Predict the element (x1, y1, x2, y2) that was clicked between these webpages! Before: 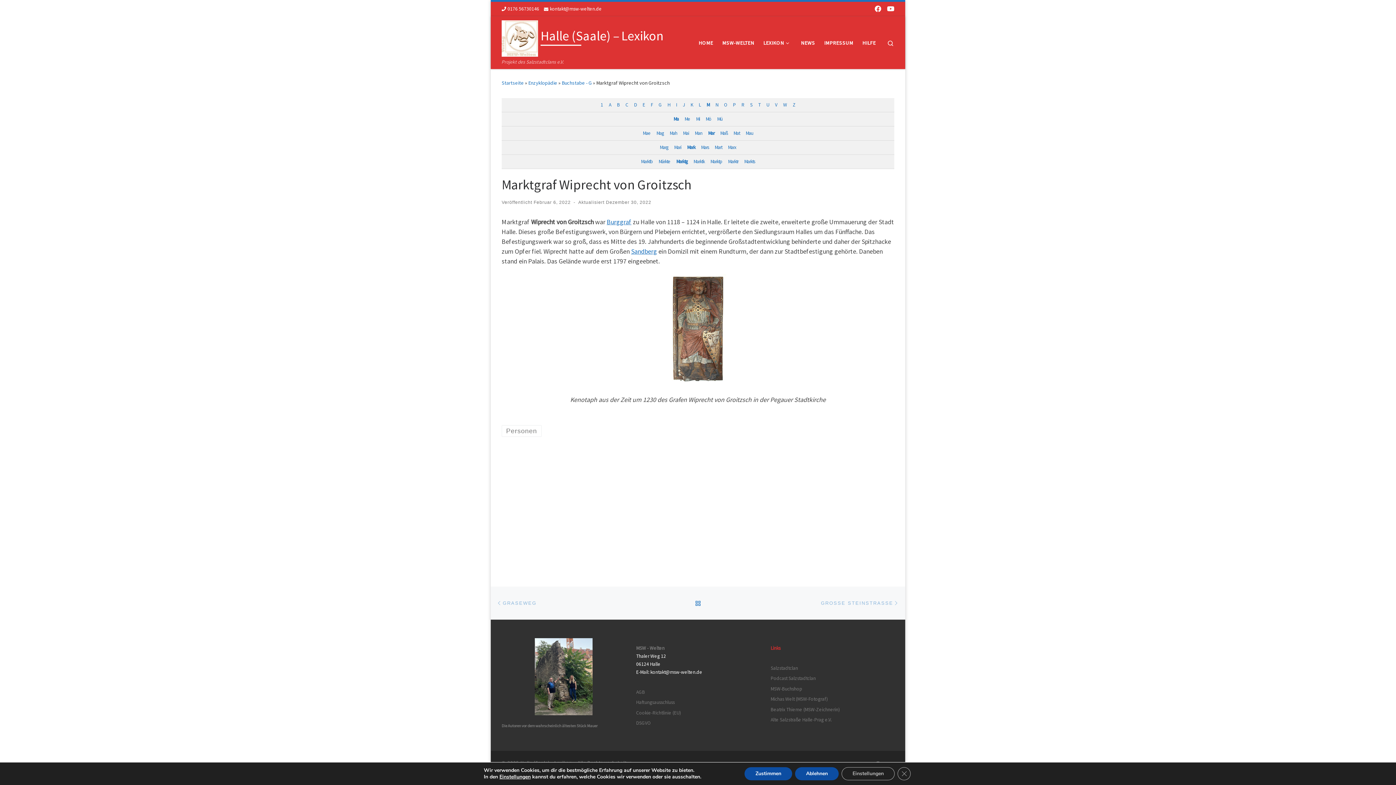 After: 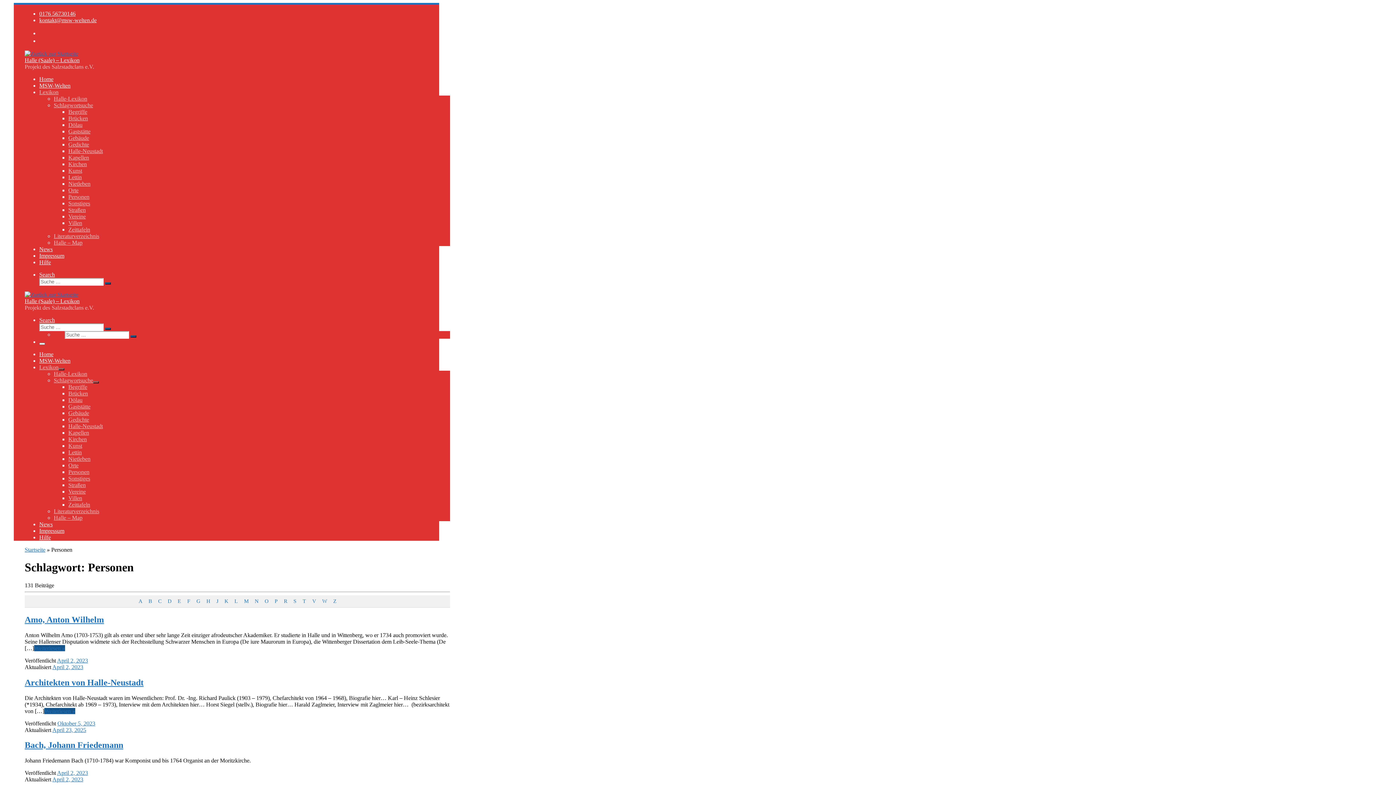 Action: bbox: (501, 425, 541, 436) label: Personen